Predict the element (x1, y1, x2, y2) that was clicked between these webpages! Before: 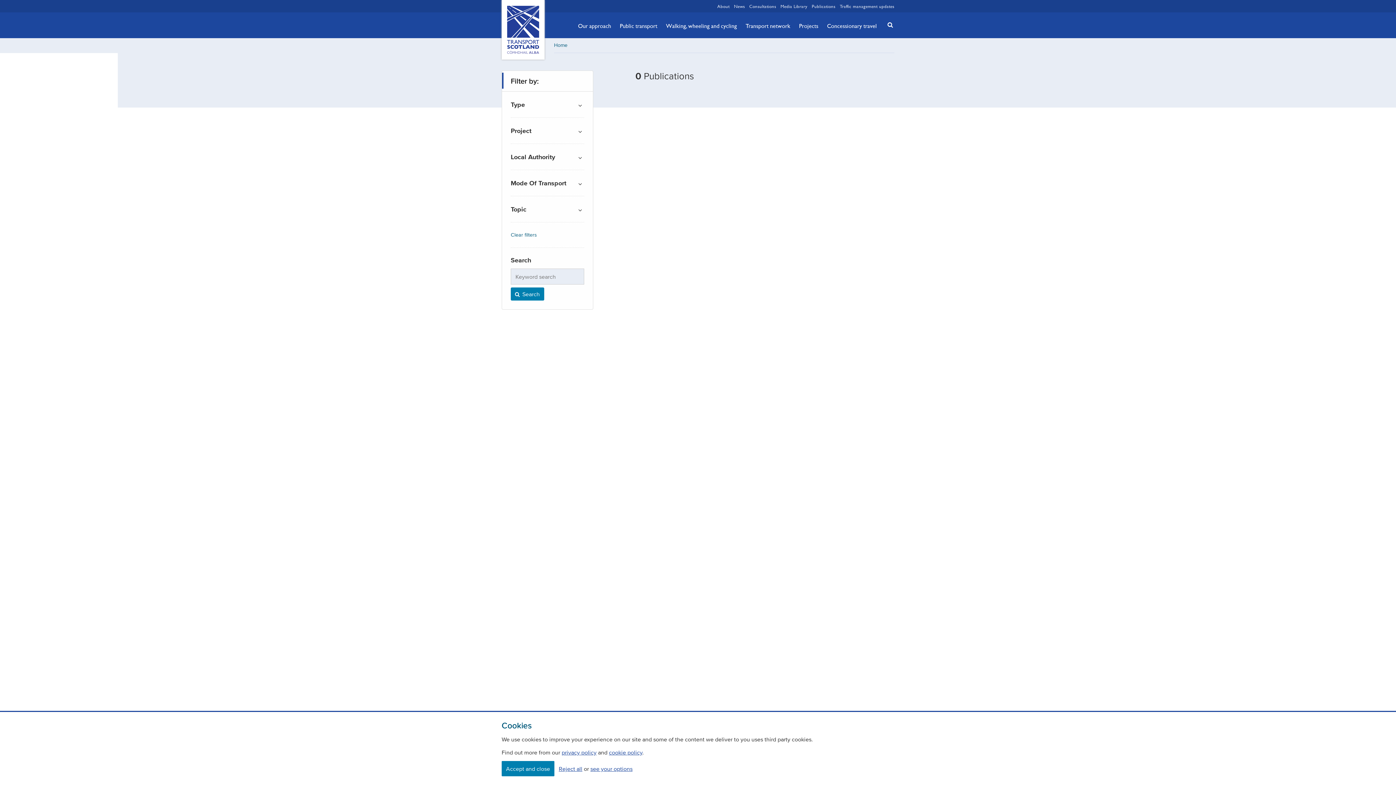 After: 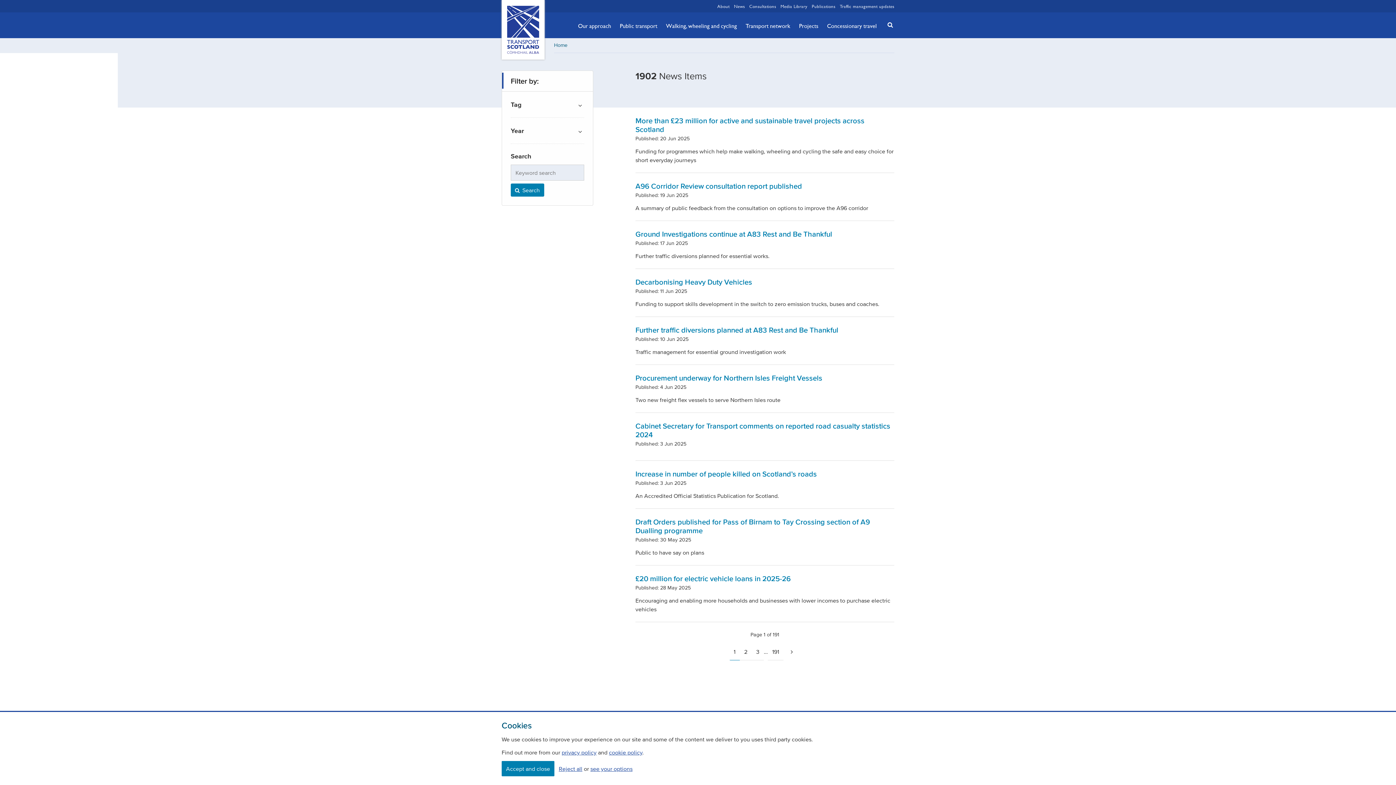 Action: label: News bbox: (734, 2, 745, 9)